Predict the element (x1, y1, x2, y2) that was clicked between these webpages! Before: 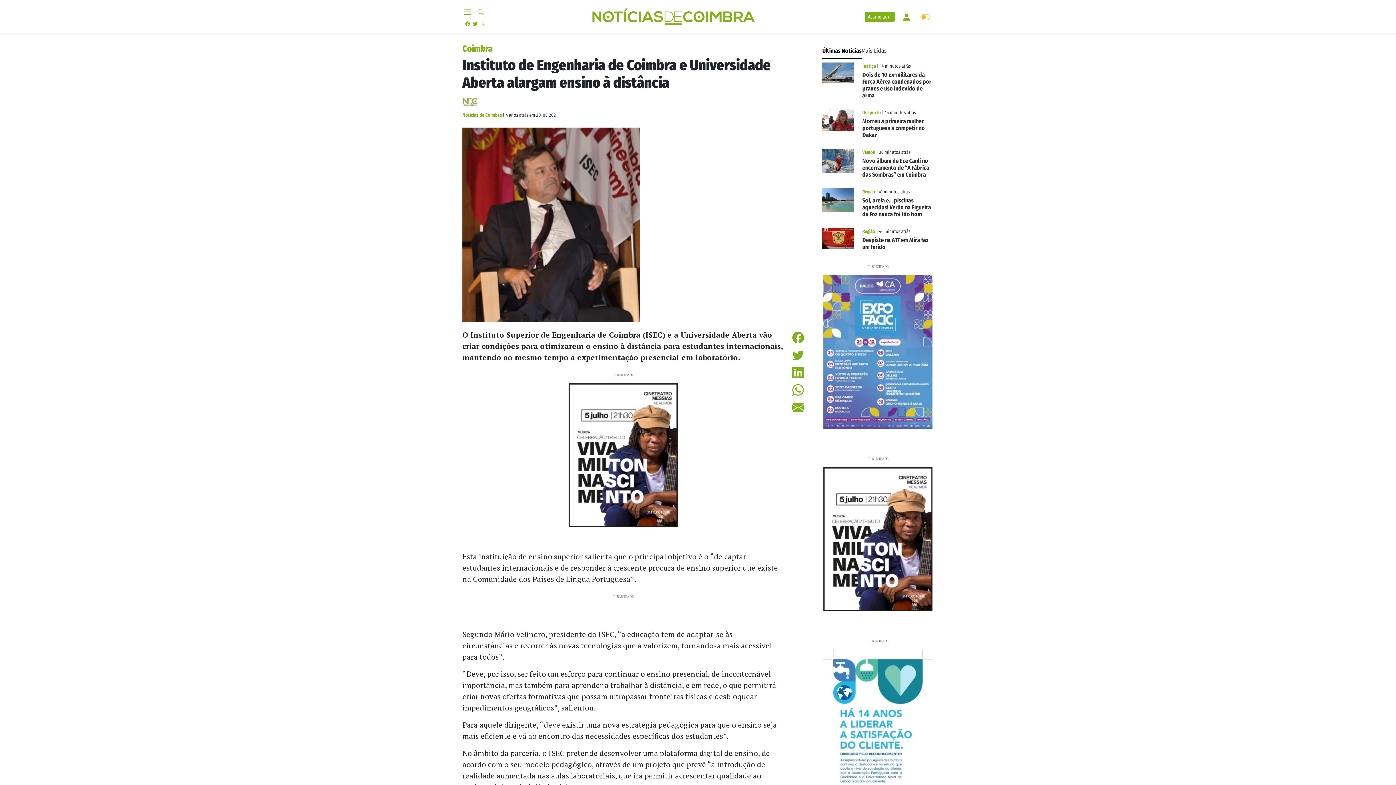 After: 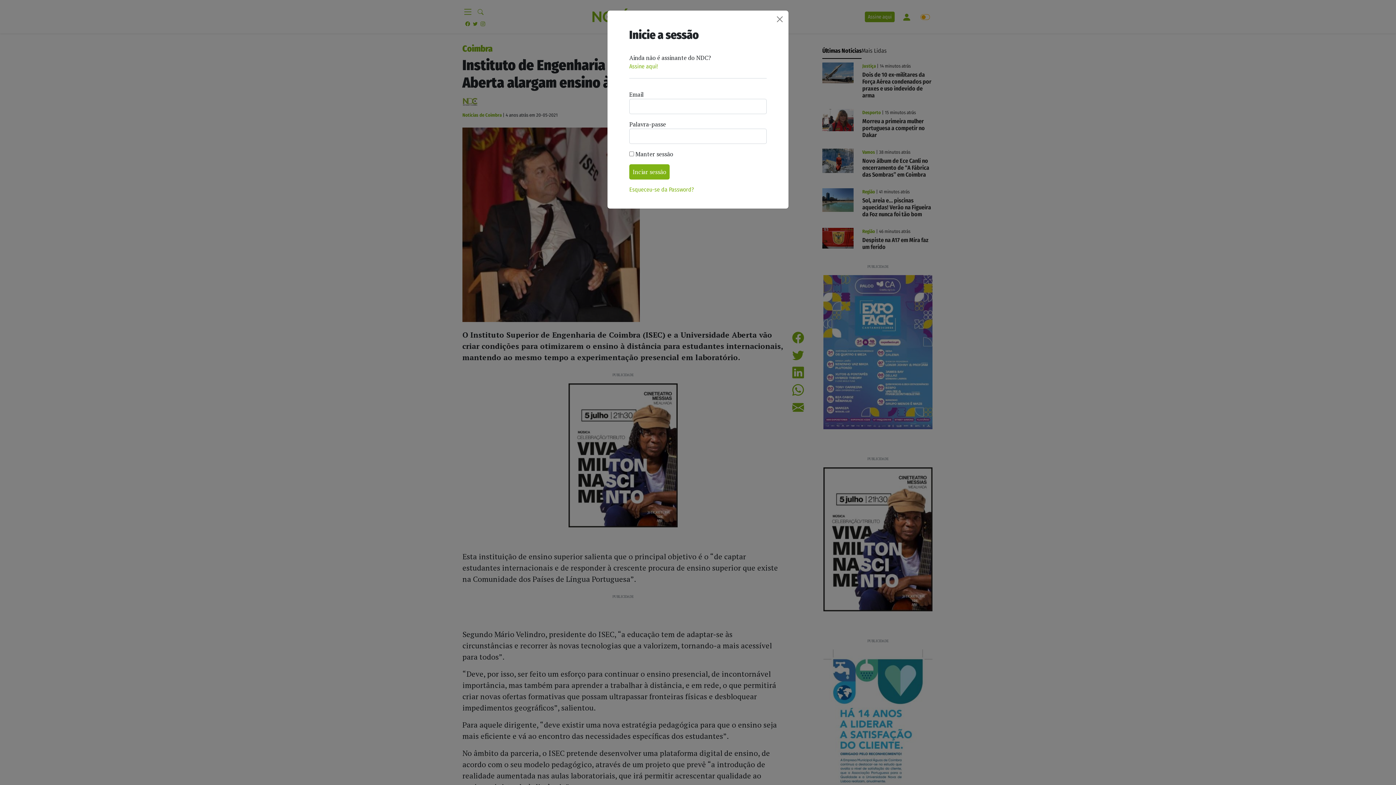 Action: bbox: (894, 8, 911, 24)